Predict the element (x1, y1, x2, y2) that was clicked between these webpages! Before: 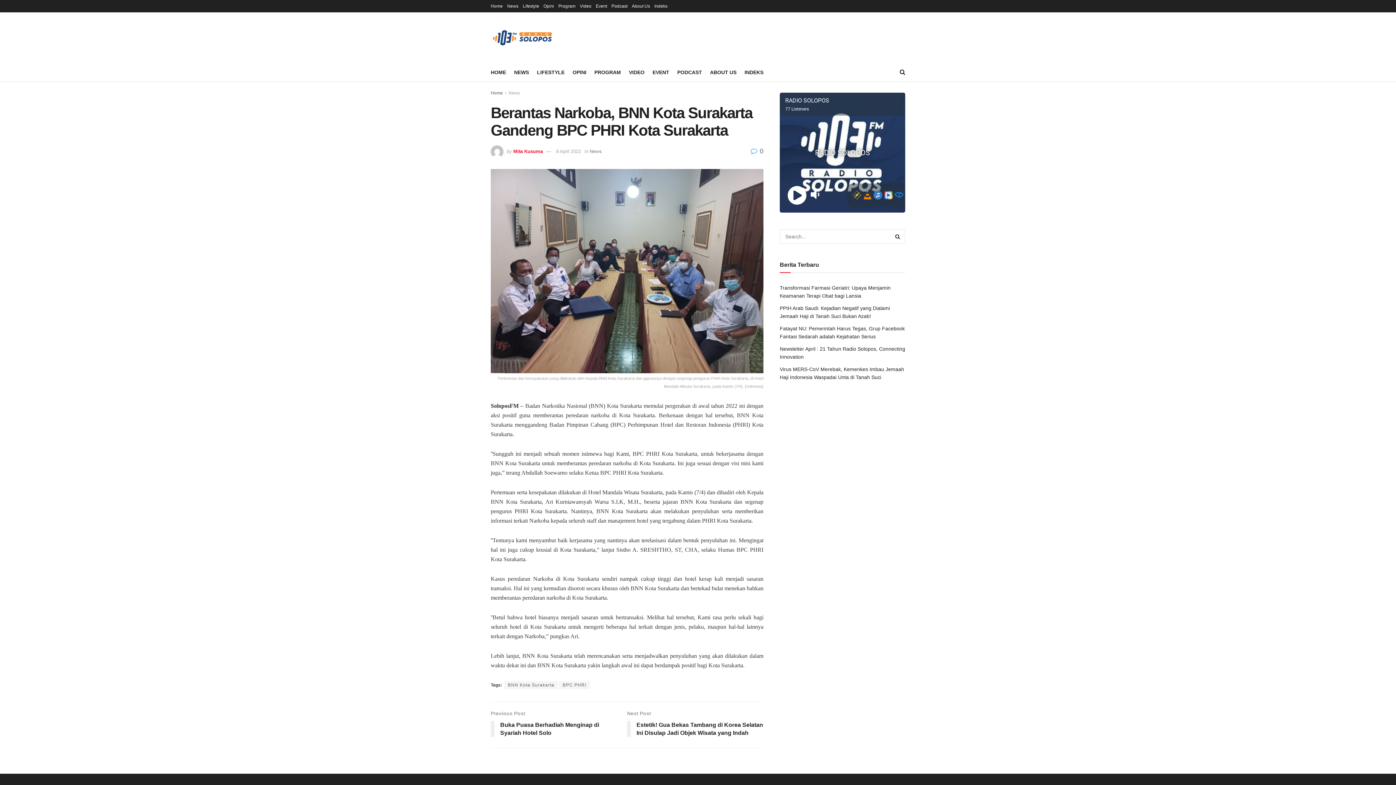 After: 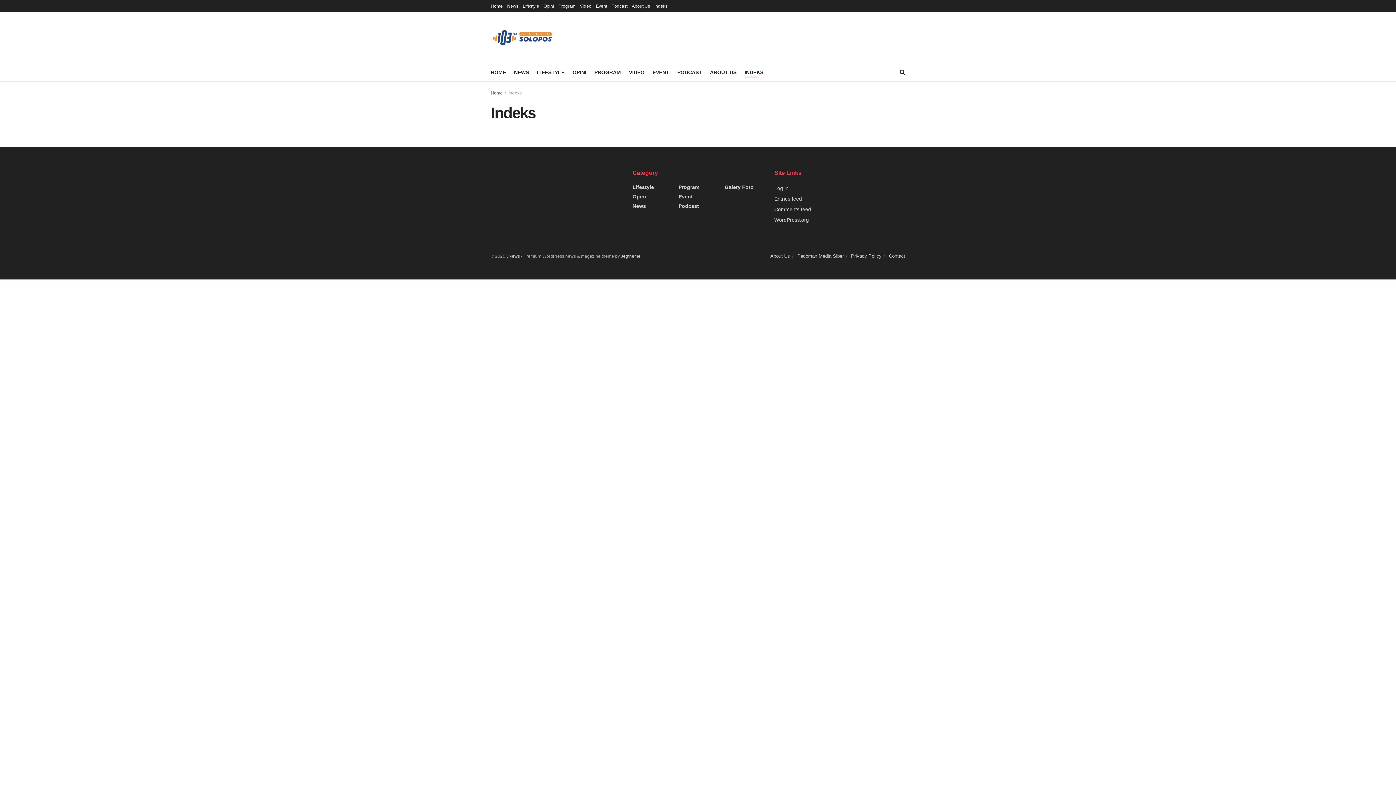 Action: label: Indeks bbox: (654, 0, 667, 12)